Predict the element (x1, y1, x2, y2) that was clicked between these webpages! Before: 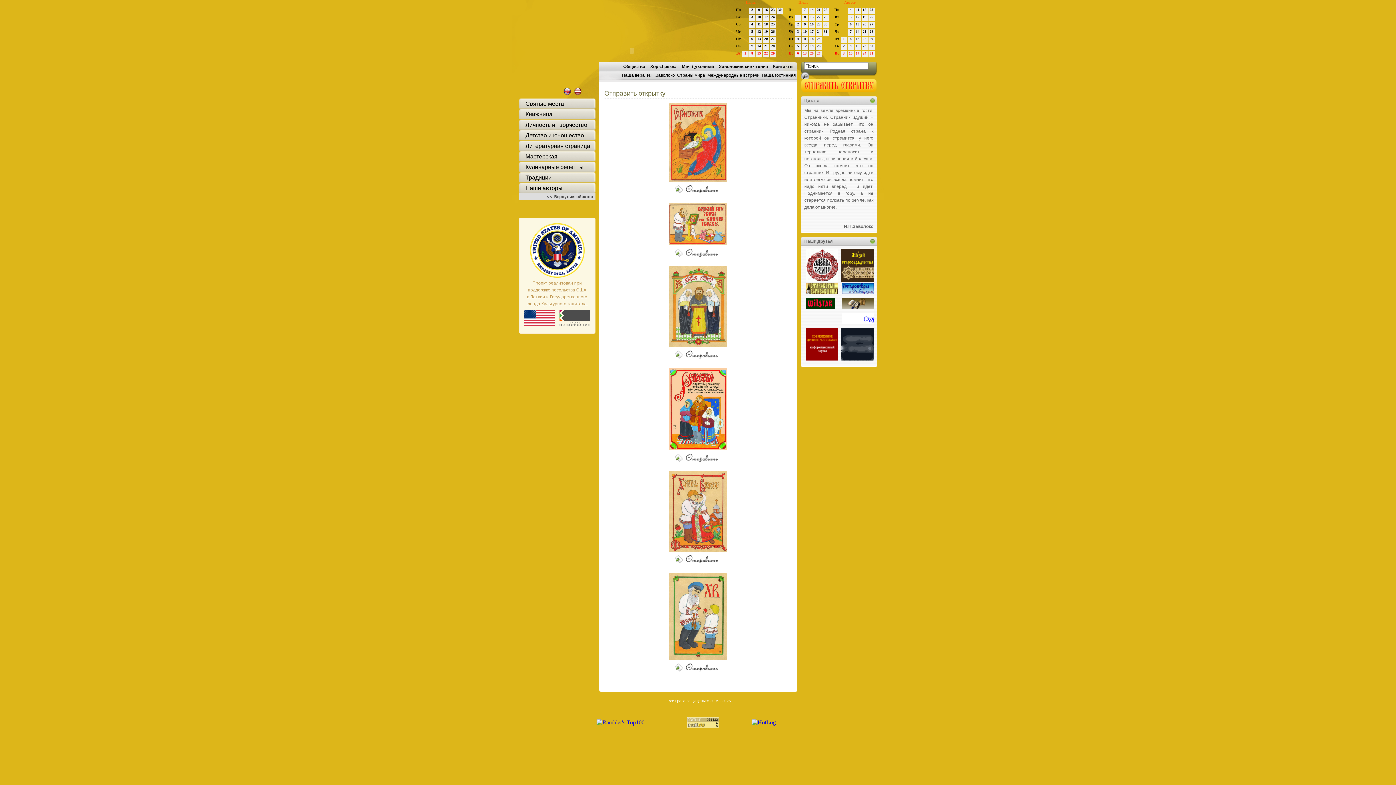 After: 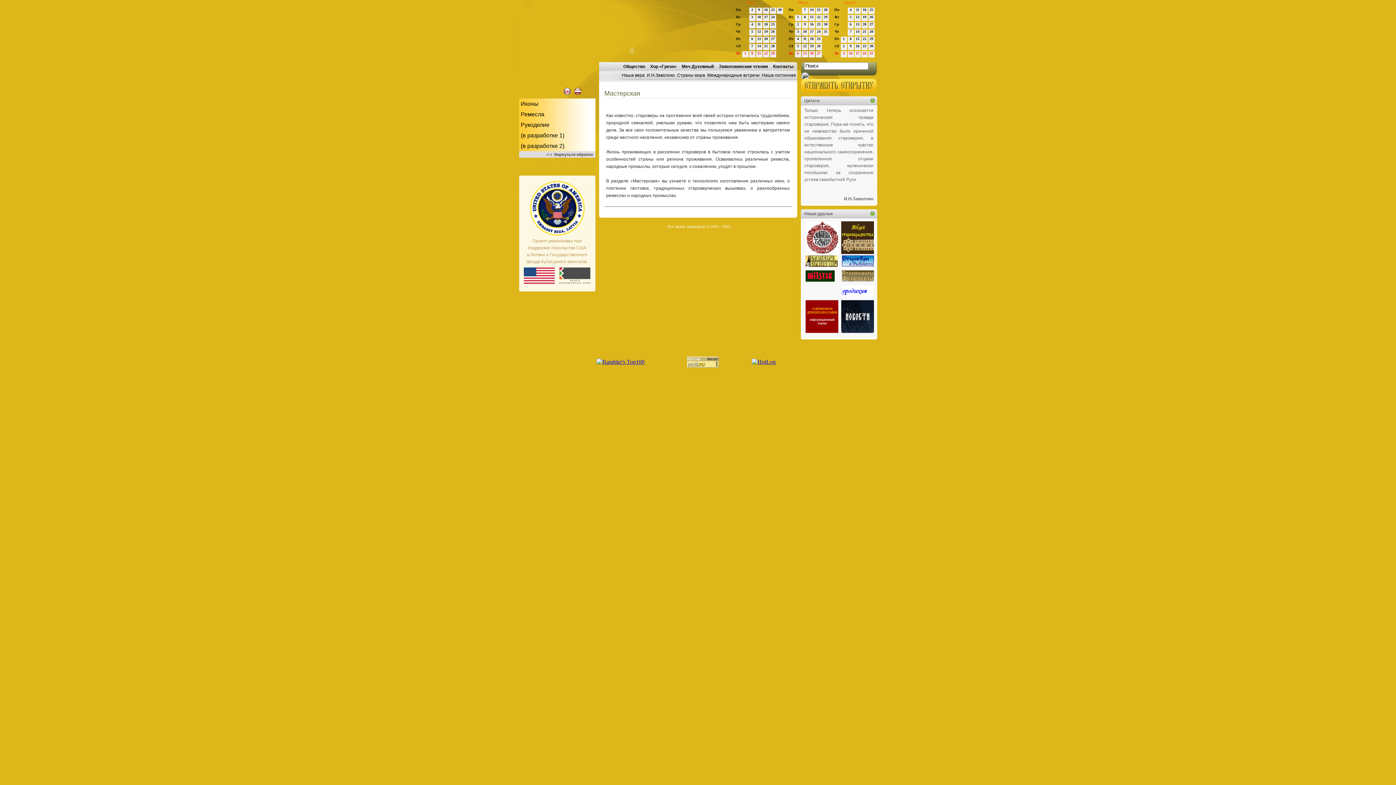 Action: bbox: (525, 151, 602, 161) label: Мастерская